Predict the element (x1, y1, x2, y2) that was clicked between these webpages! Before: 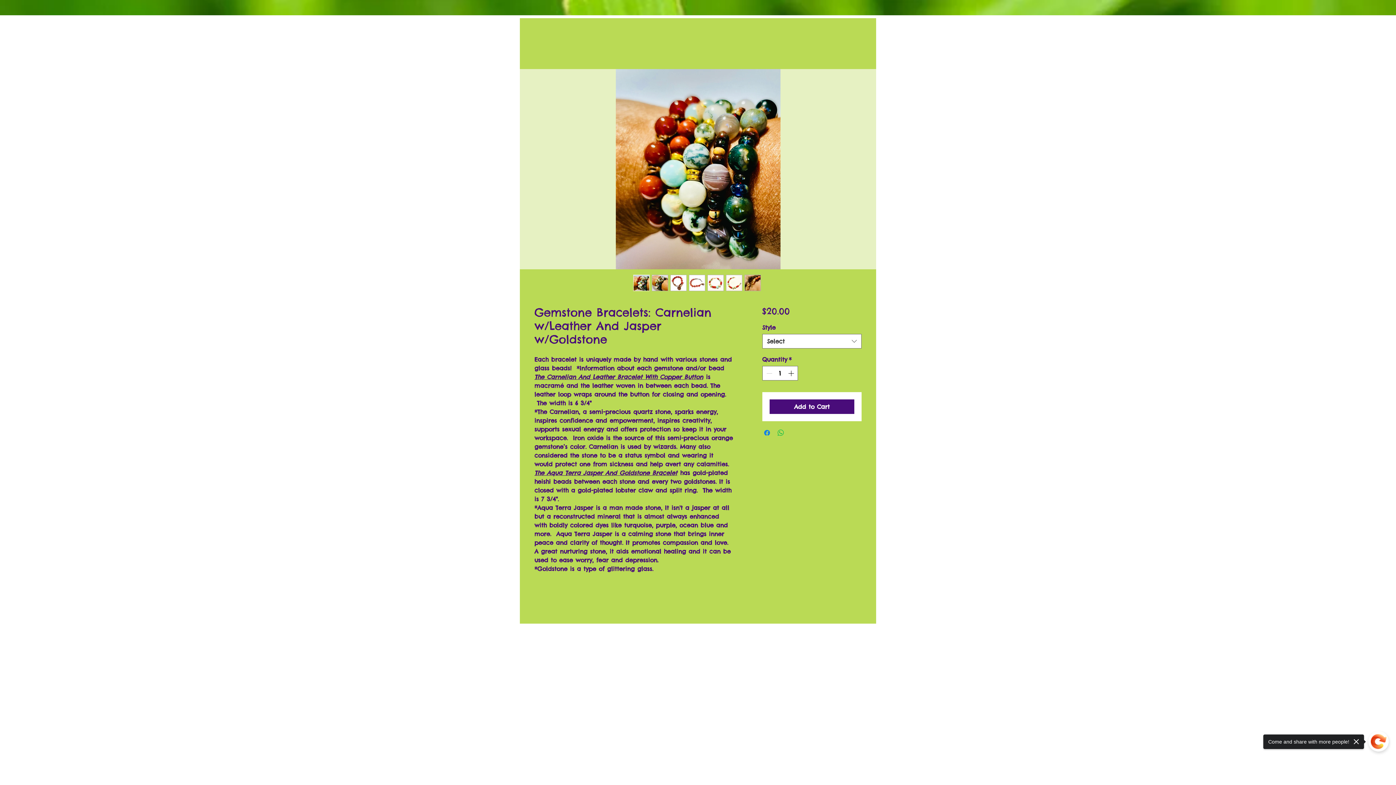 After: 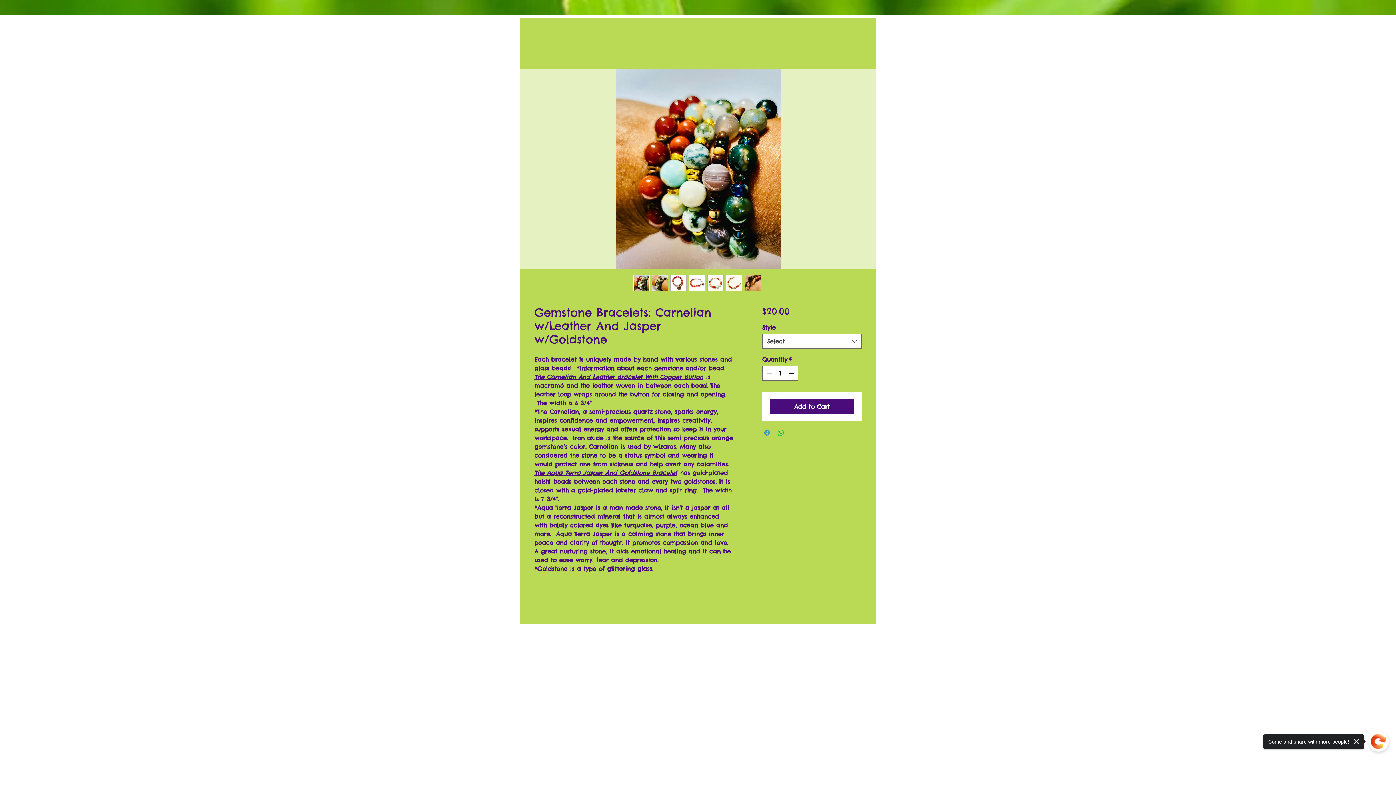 Action: bbox: (762, 428, 771, 437) label: Share on Facebook